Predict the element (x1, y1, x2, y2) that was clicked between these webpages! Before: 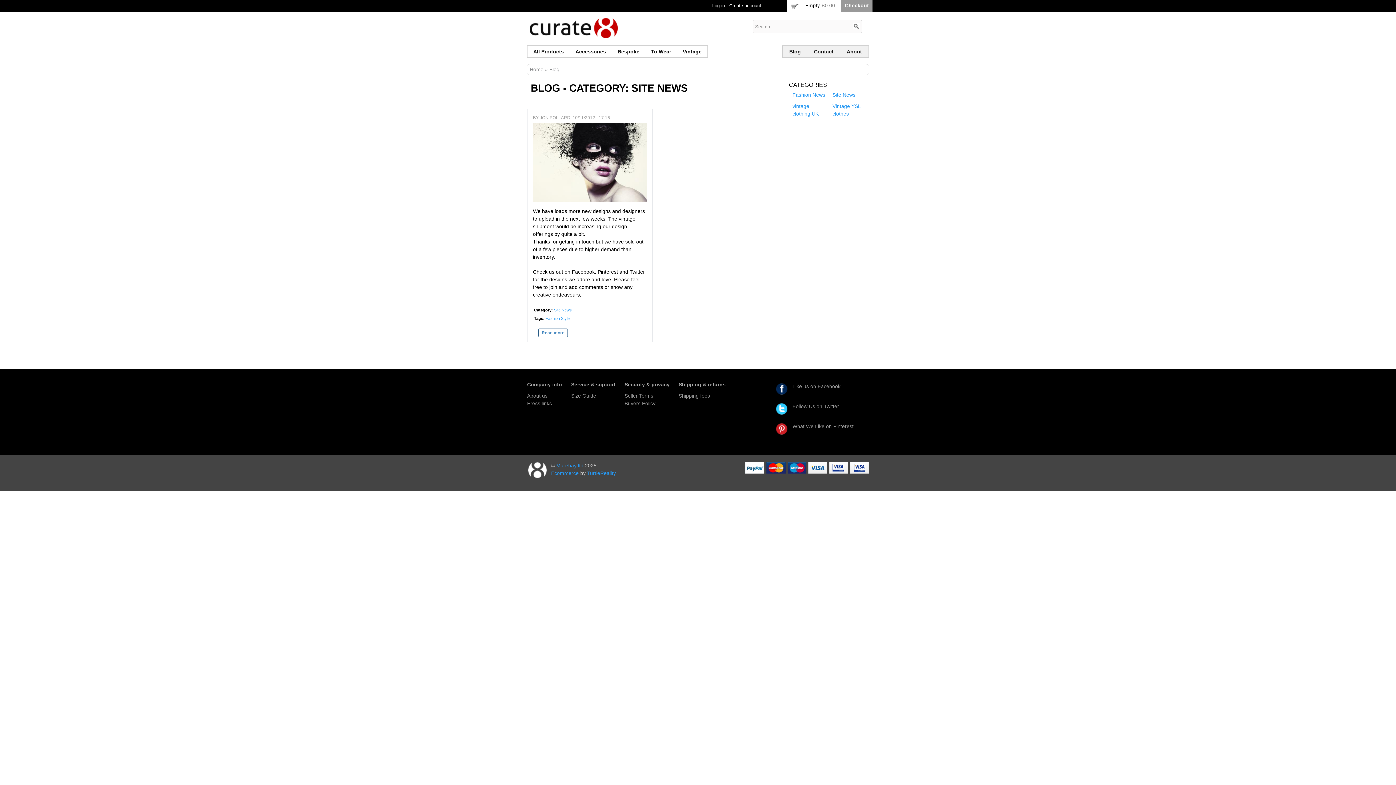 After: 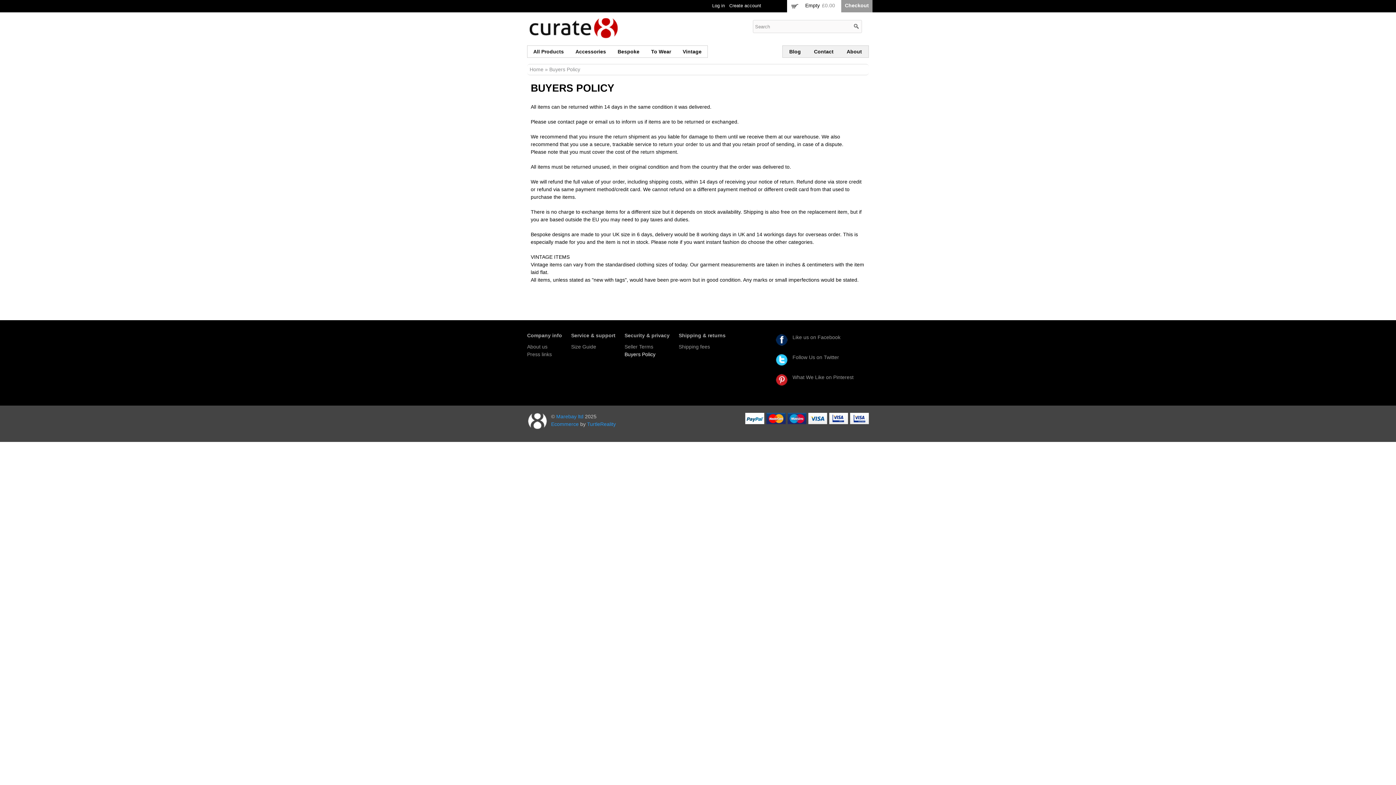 Action: bbox: (624, 400, 655, 406) label: Buyers Policy